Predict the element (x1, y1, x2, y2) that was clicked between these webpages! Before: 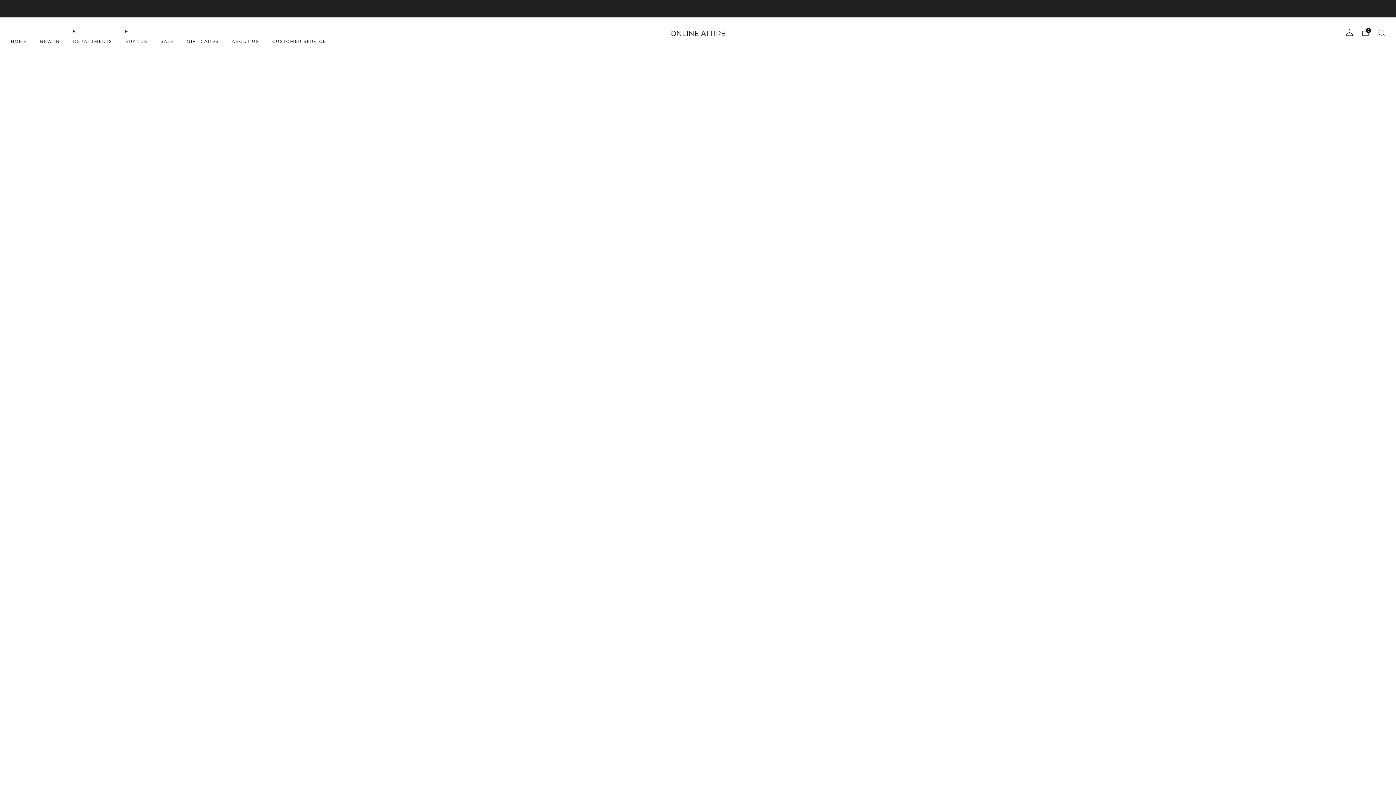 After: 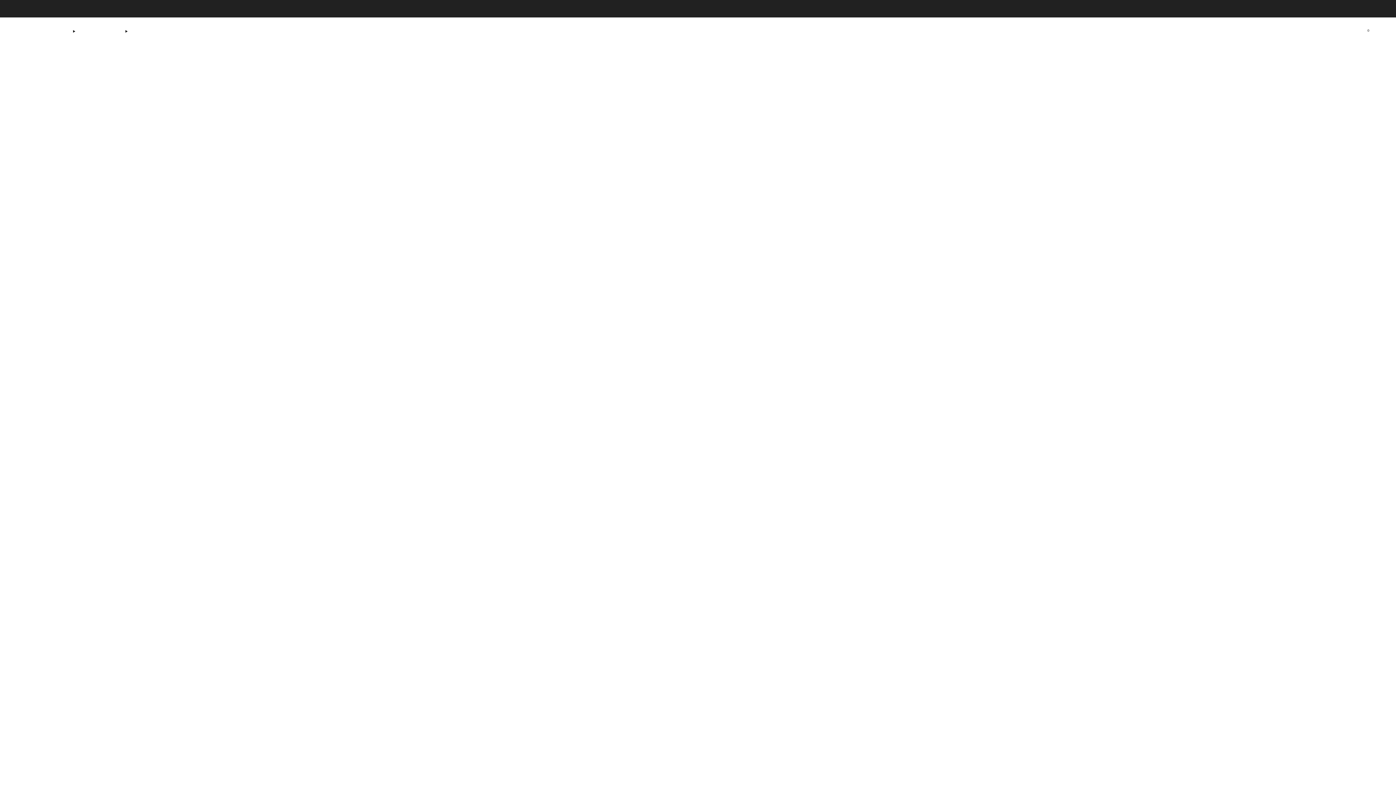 Action: label: HOME bbox: (10, 35, 26, 47)